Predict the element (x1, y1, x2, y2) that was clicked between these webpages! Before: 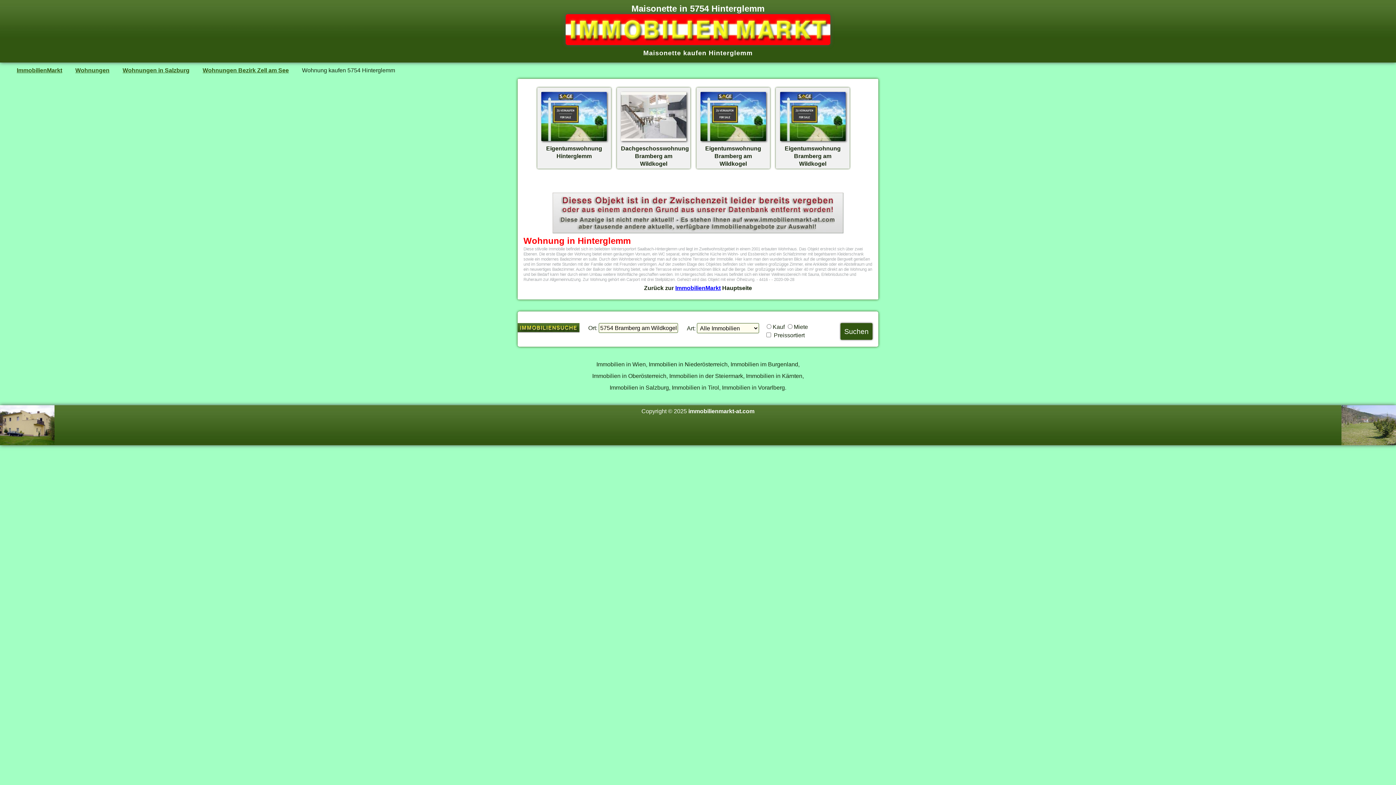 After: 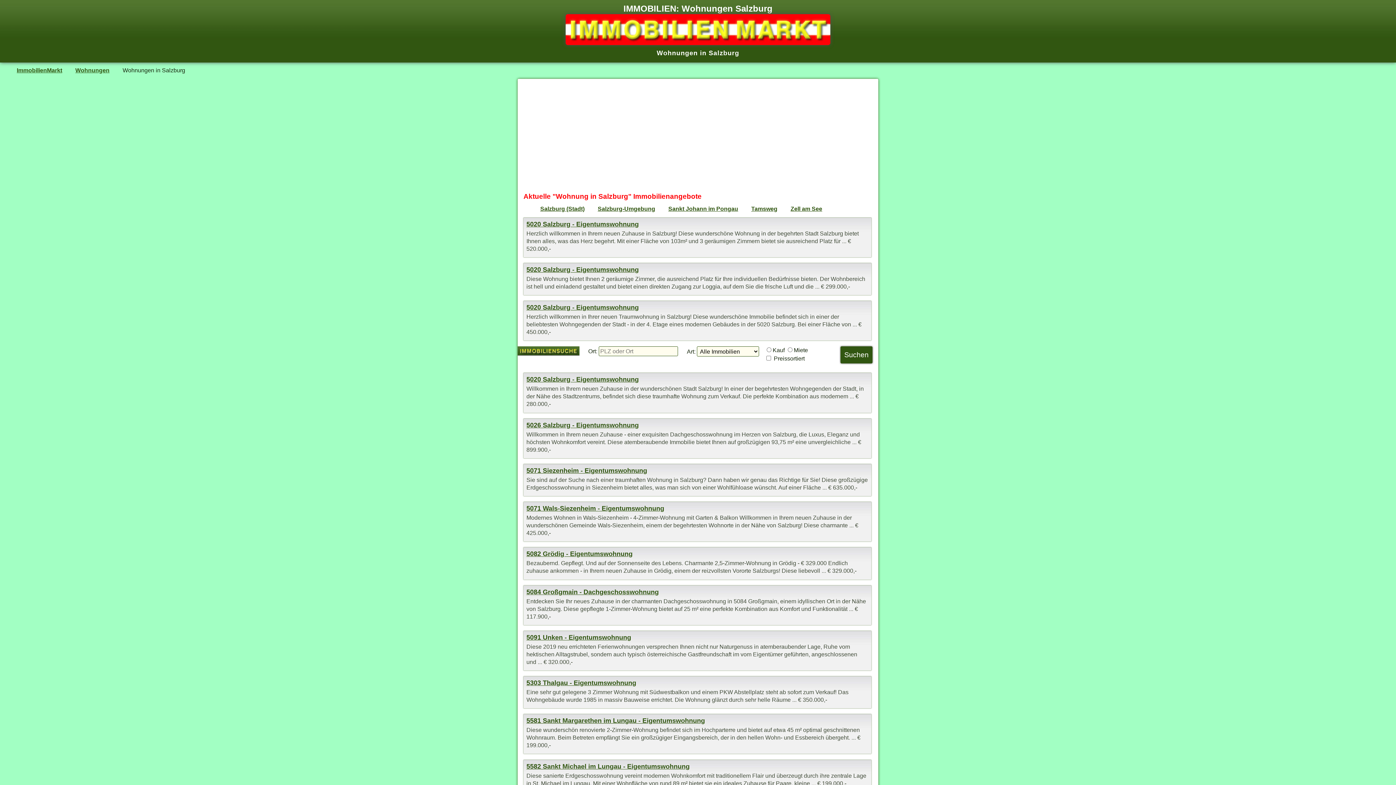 Action: bbox: (122, 66, 189, 73) label: Wohnungen in Salzburg